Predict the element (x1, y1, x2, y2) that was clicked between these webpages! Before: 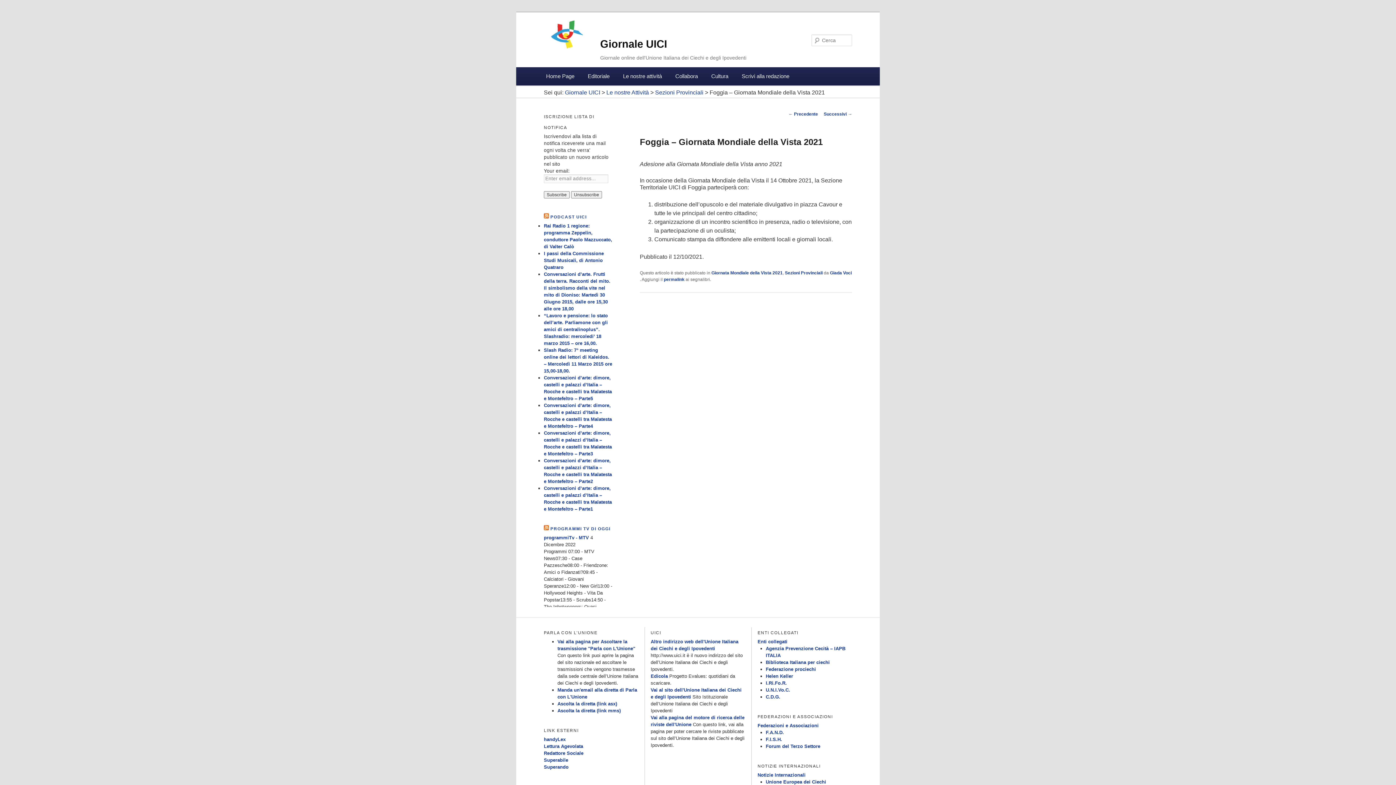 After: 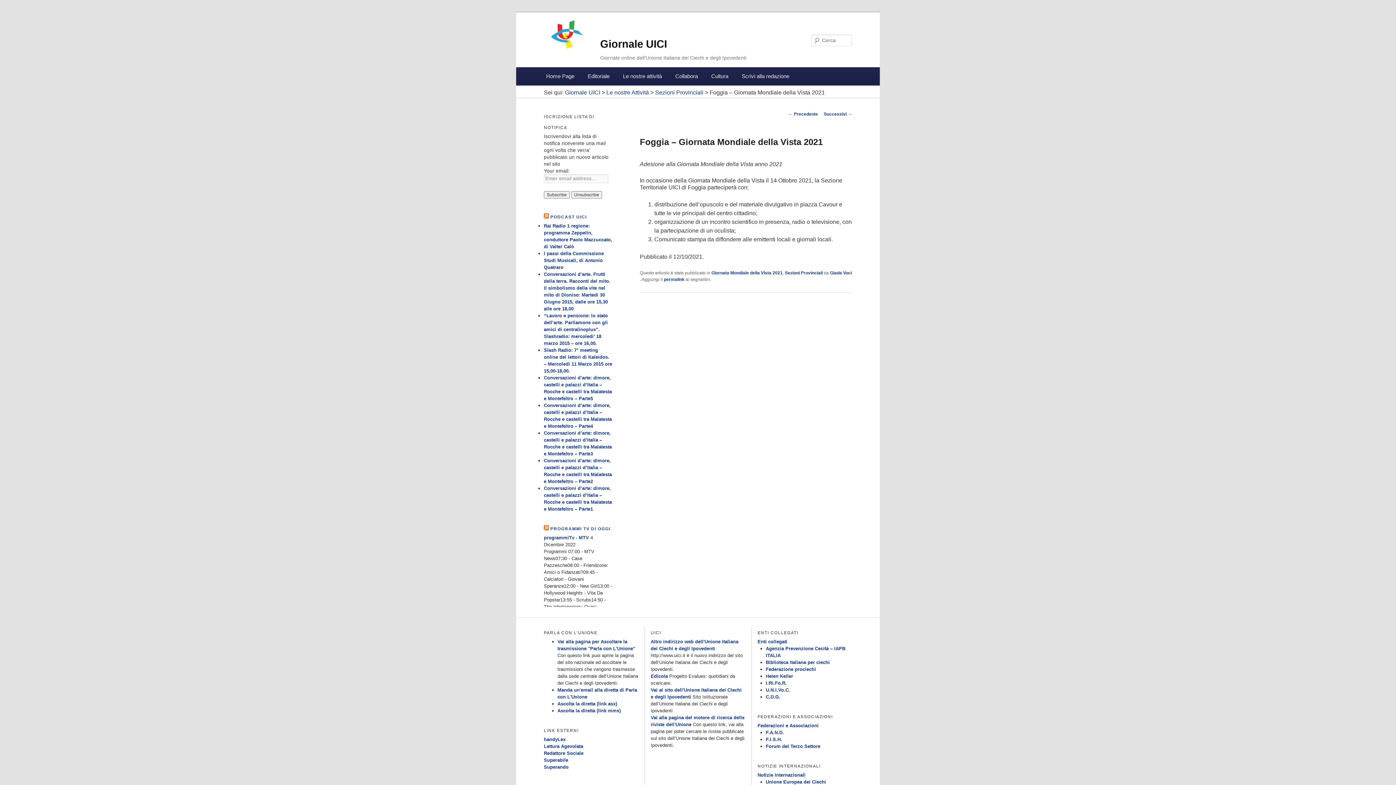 Action: label: permalink bbox: (664, 276, 684, 282)